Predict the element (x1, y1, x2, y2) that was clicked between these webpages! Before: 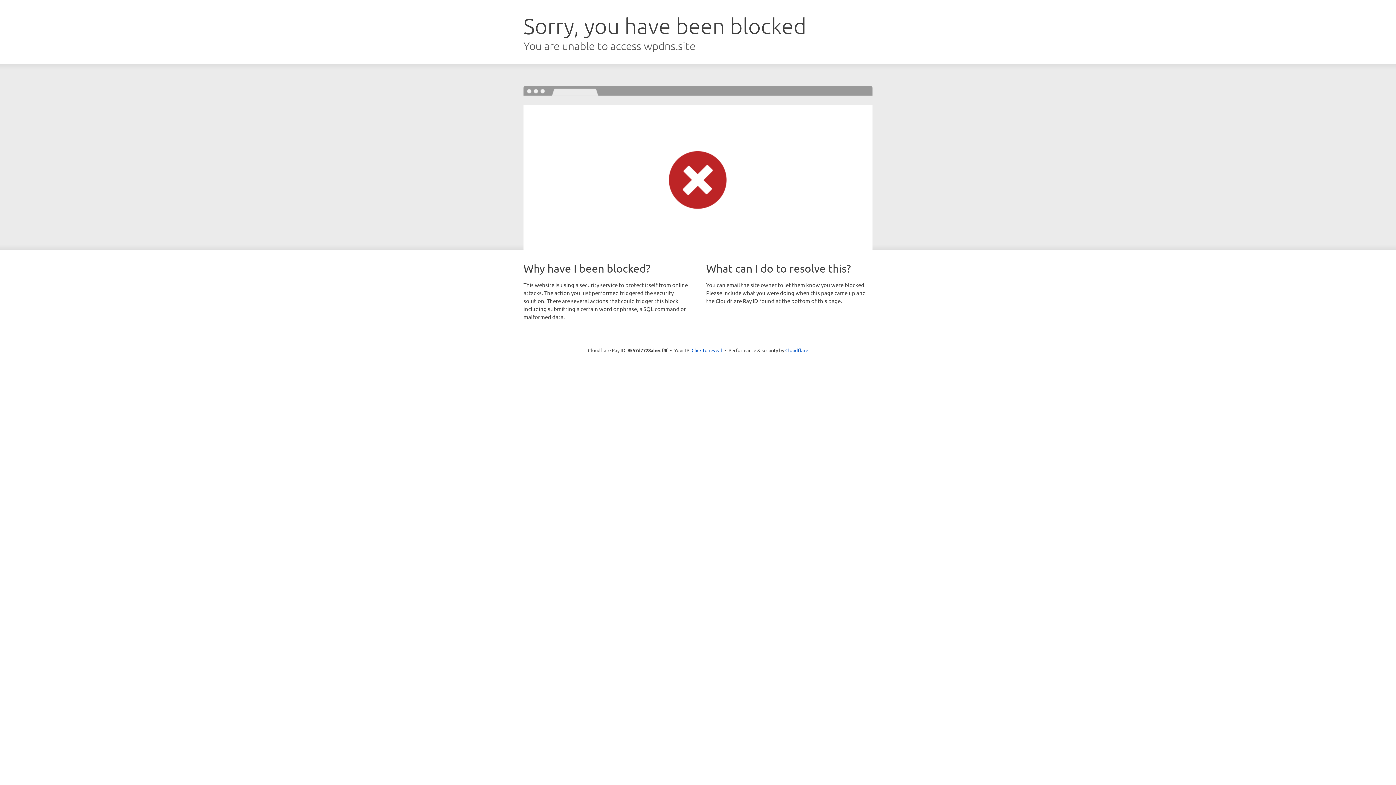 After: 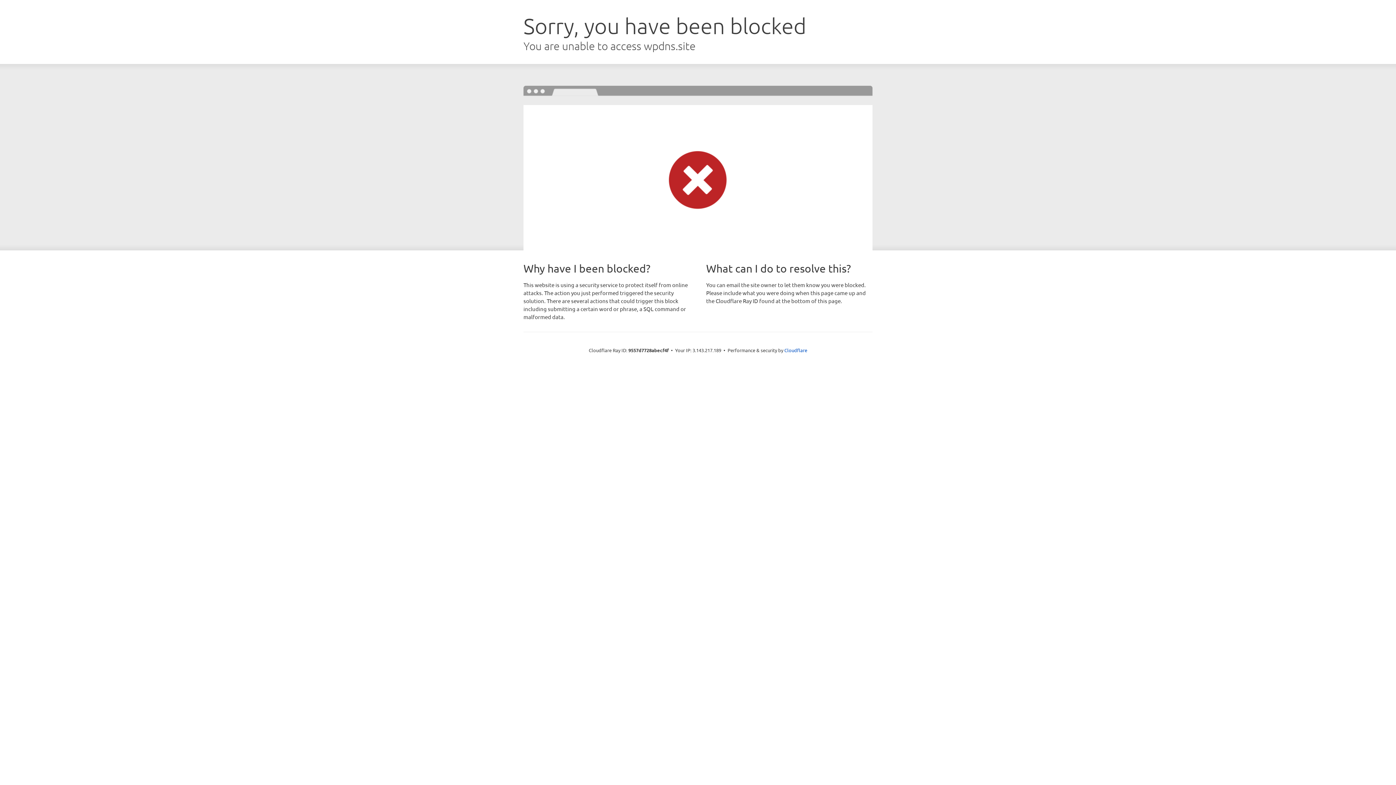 Action: bbox: (691, 346, 722, 353) label: Click to reveal